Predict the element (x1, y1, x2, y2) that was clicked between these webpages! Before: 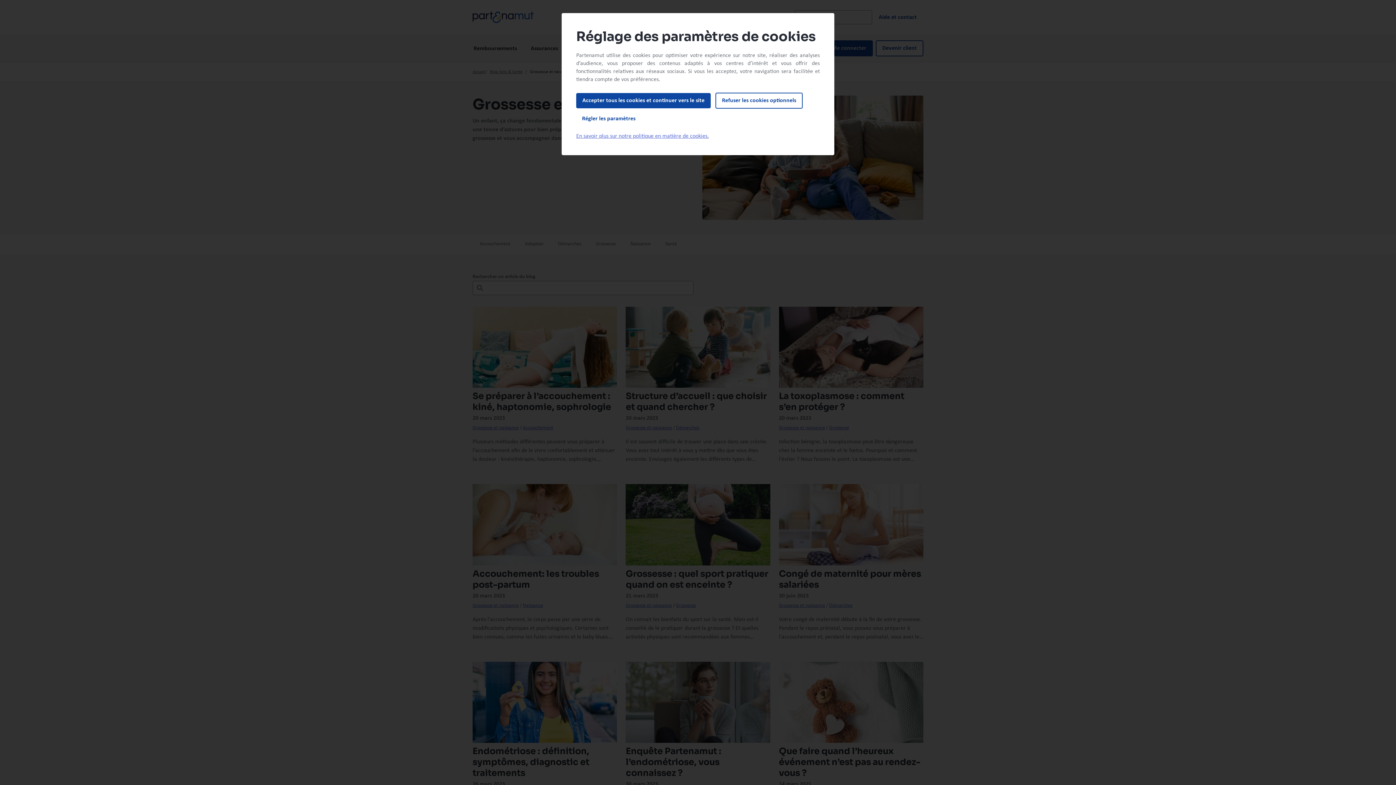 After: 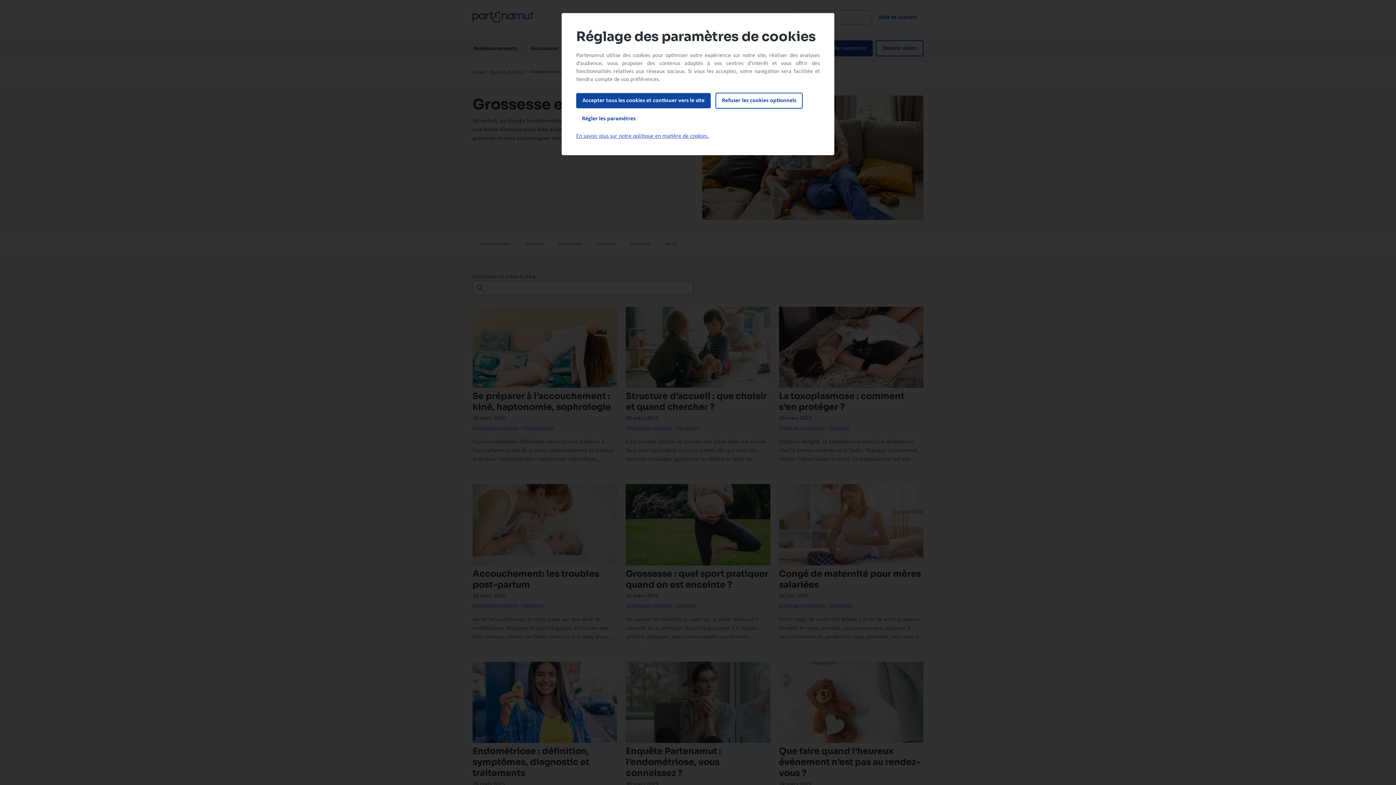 Action: label: En savoir plus sur notre politique en matière de cookies. bbox: (576, 133, 709, 139)